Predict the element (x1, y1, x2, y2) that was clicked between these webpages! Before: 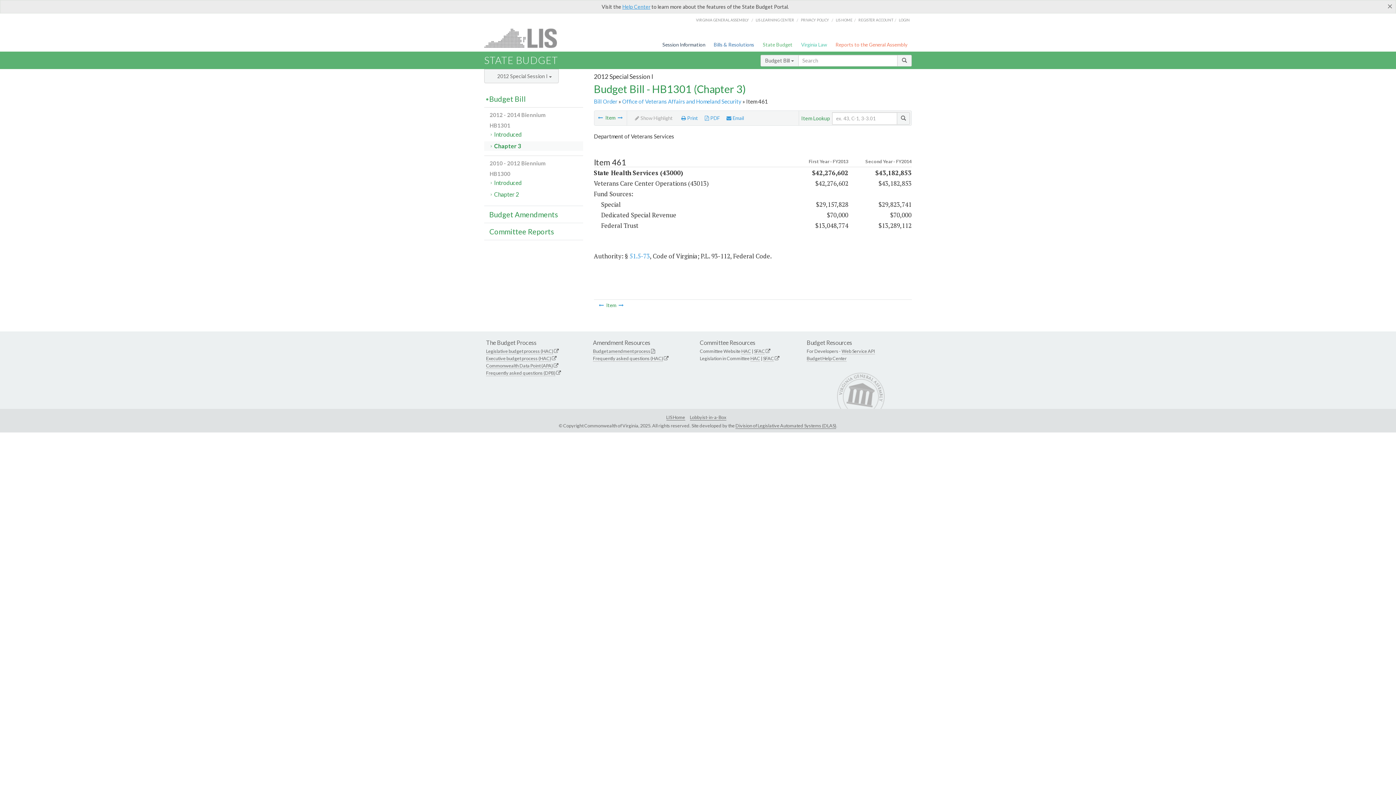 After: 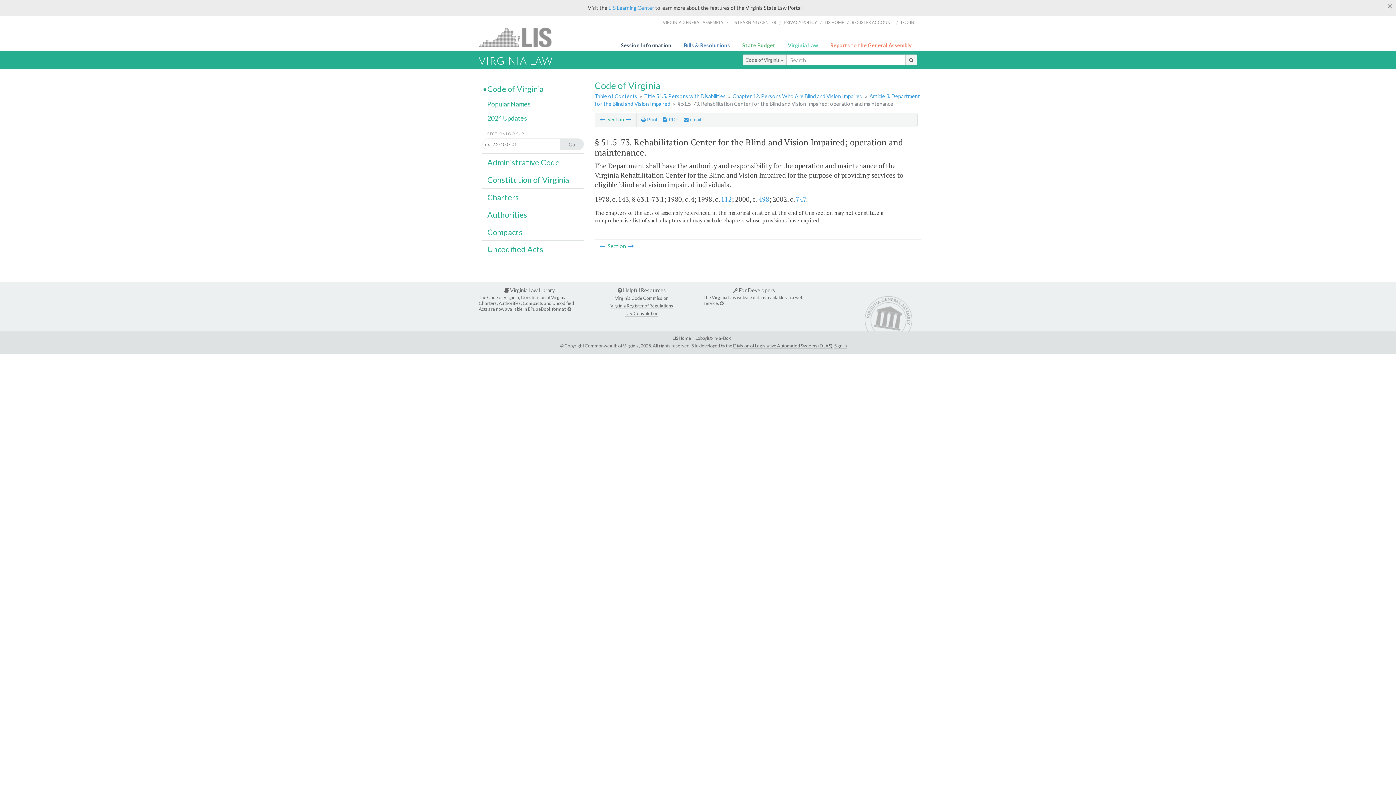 Action: label: 51.5-73 bbox: (629, 252, 650, 260)